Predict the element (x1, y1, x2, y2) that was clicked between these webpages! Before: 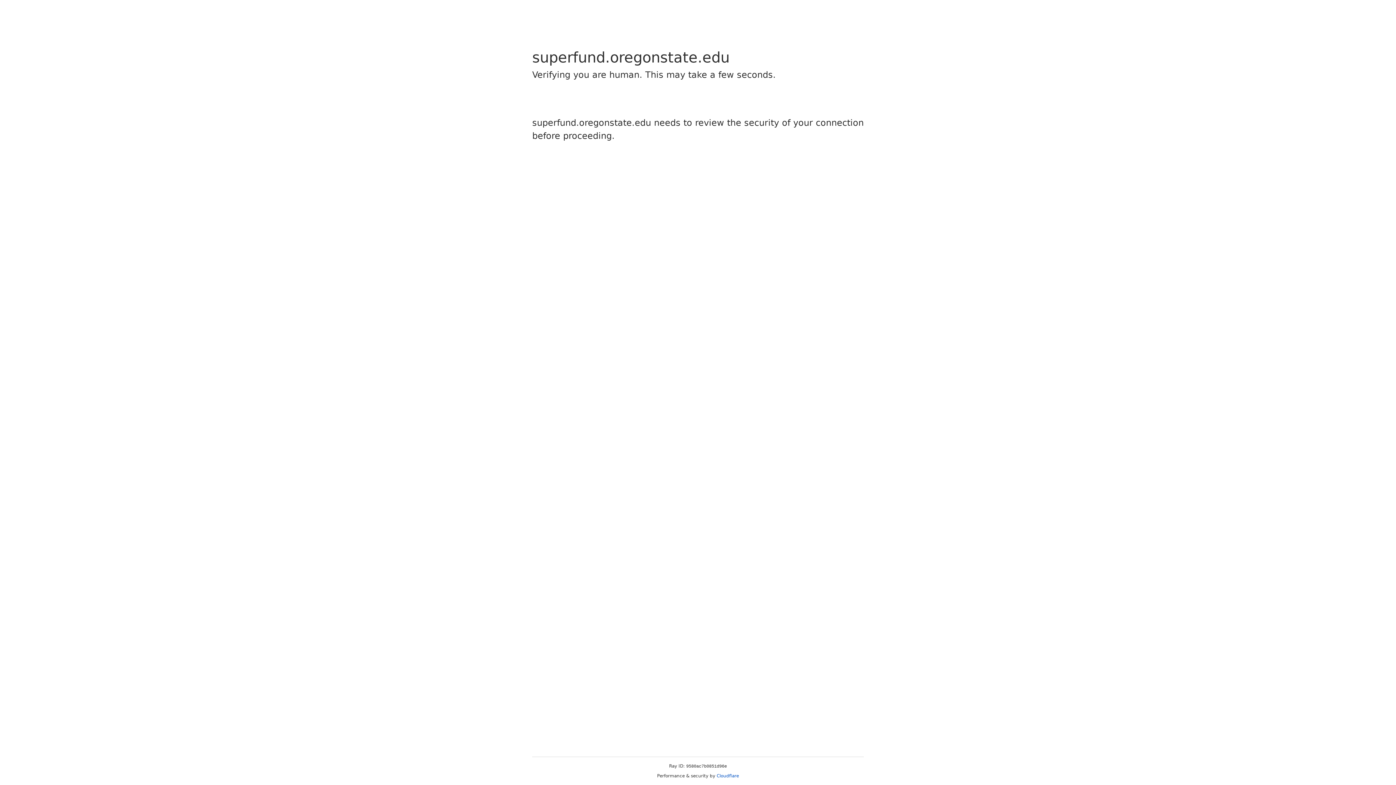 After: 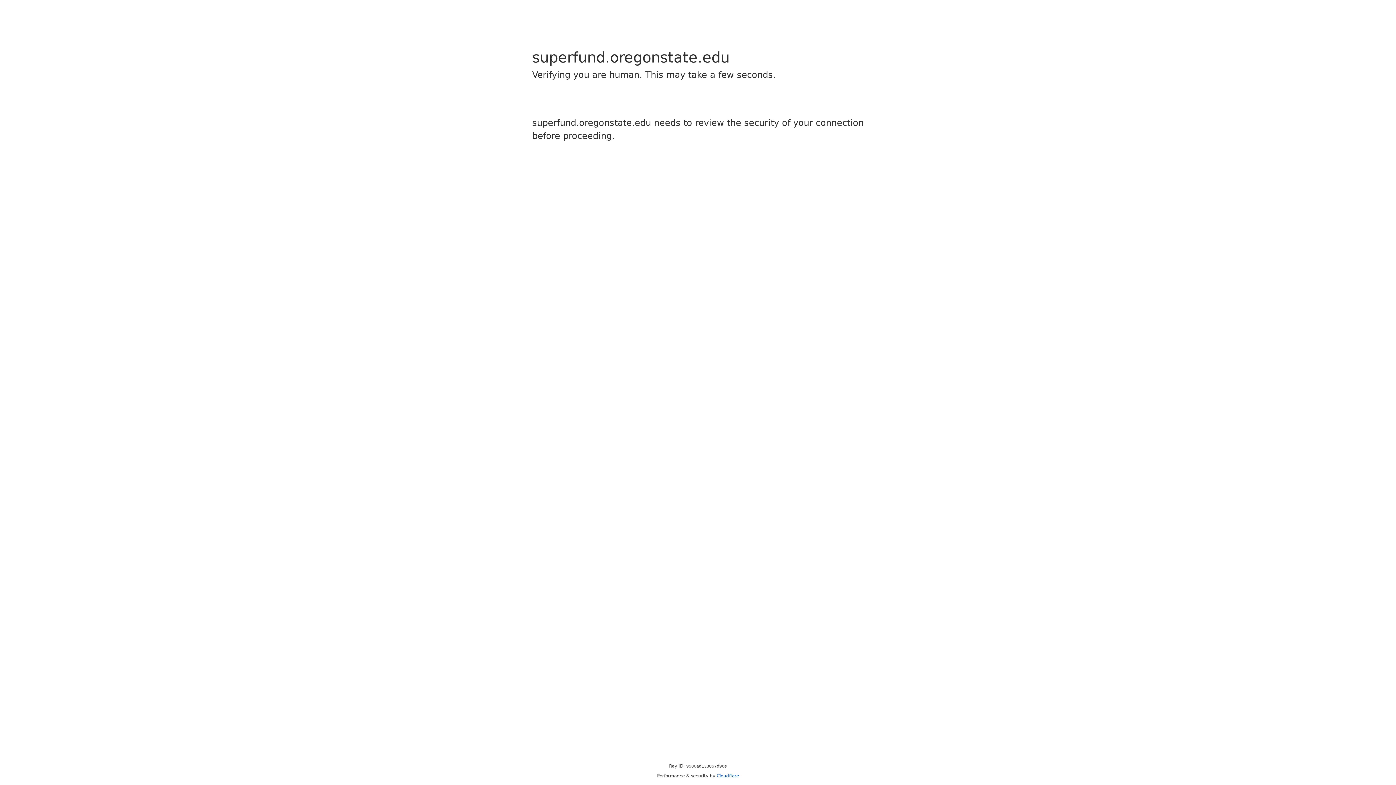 Action: bbox: (716, 773, 739, 778) label: Cloudflare